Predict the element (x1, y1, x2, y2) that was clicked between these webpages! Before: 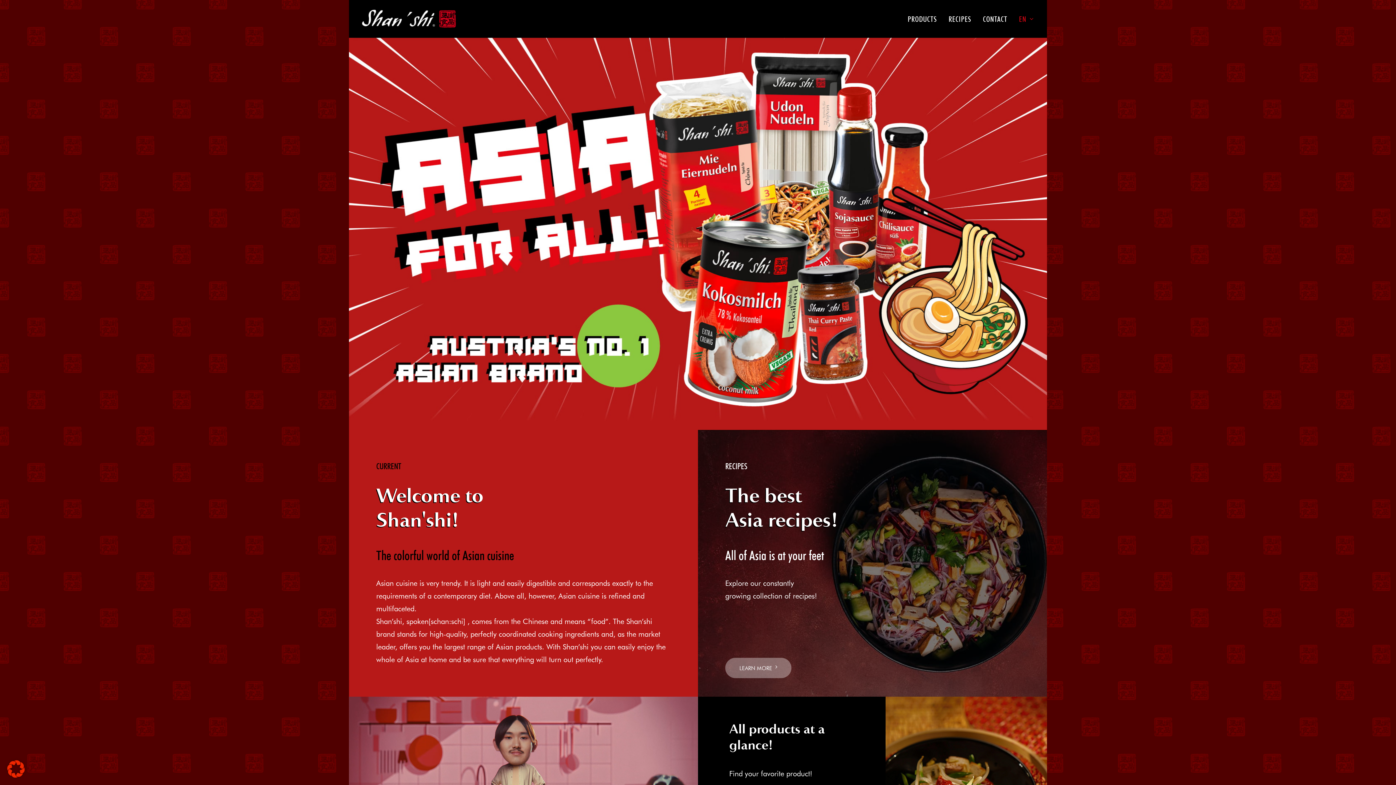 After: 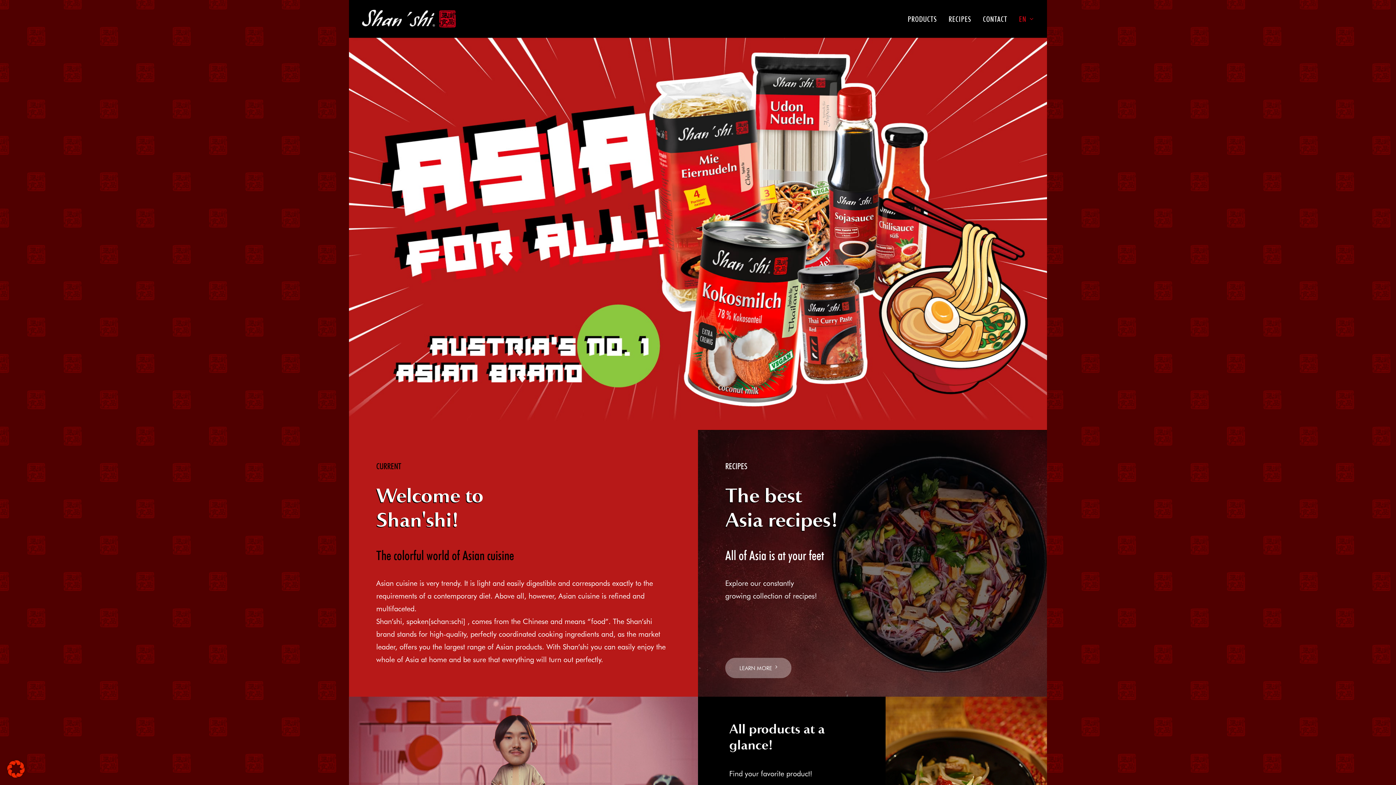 Action: bbox: (362, 9, 457, 28)